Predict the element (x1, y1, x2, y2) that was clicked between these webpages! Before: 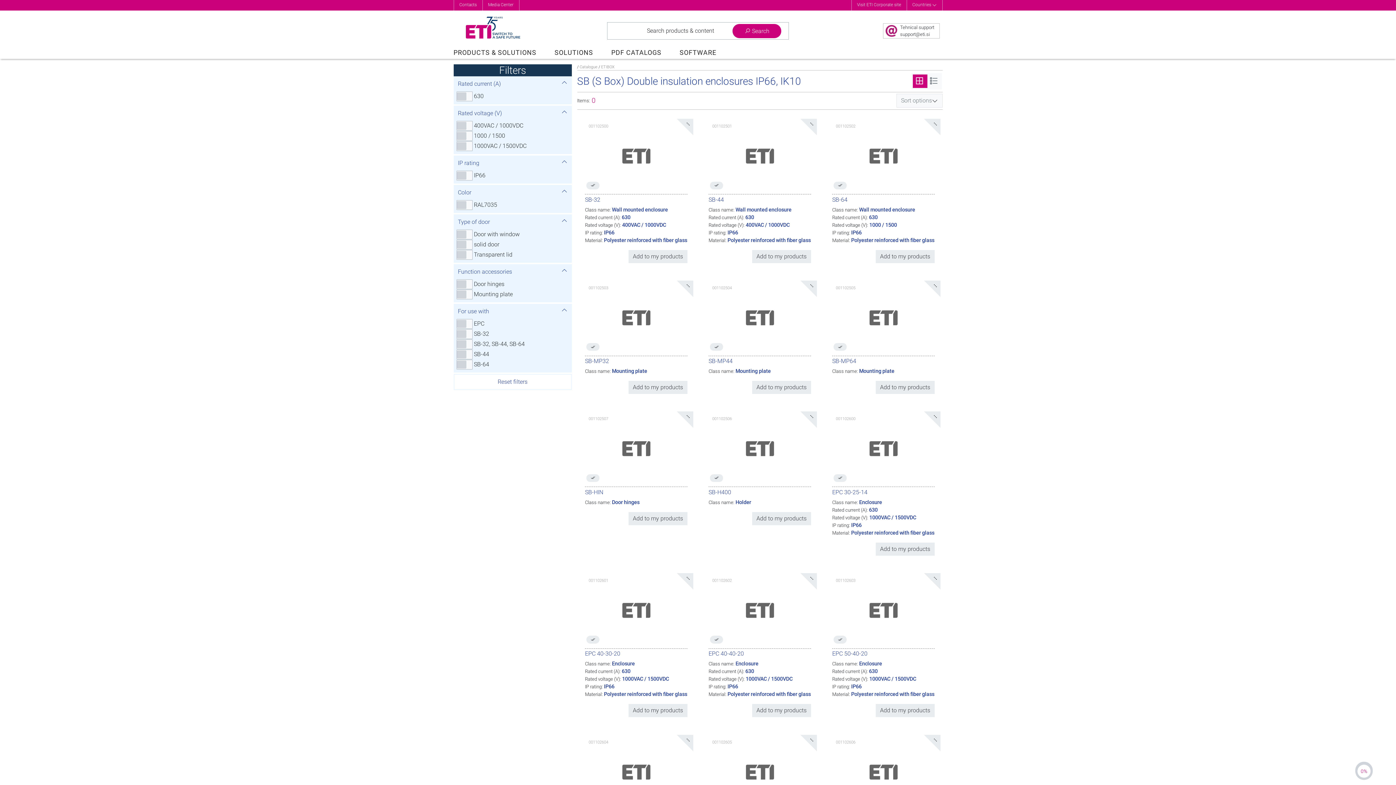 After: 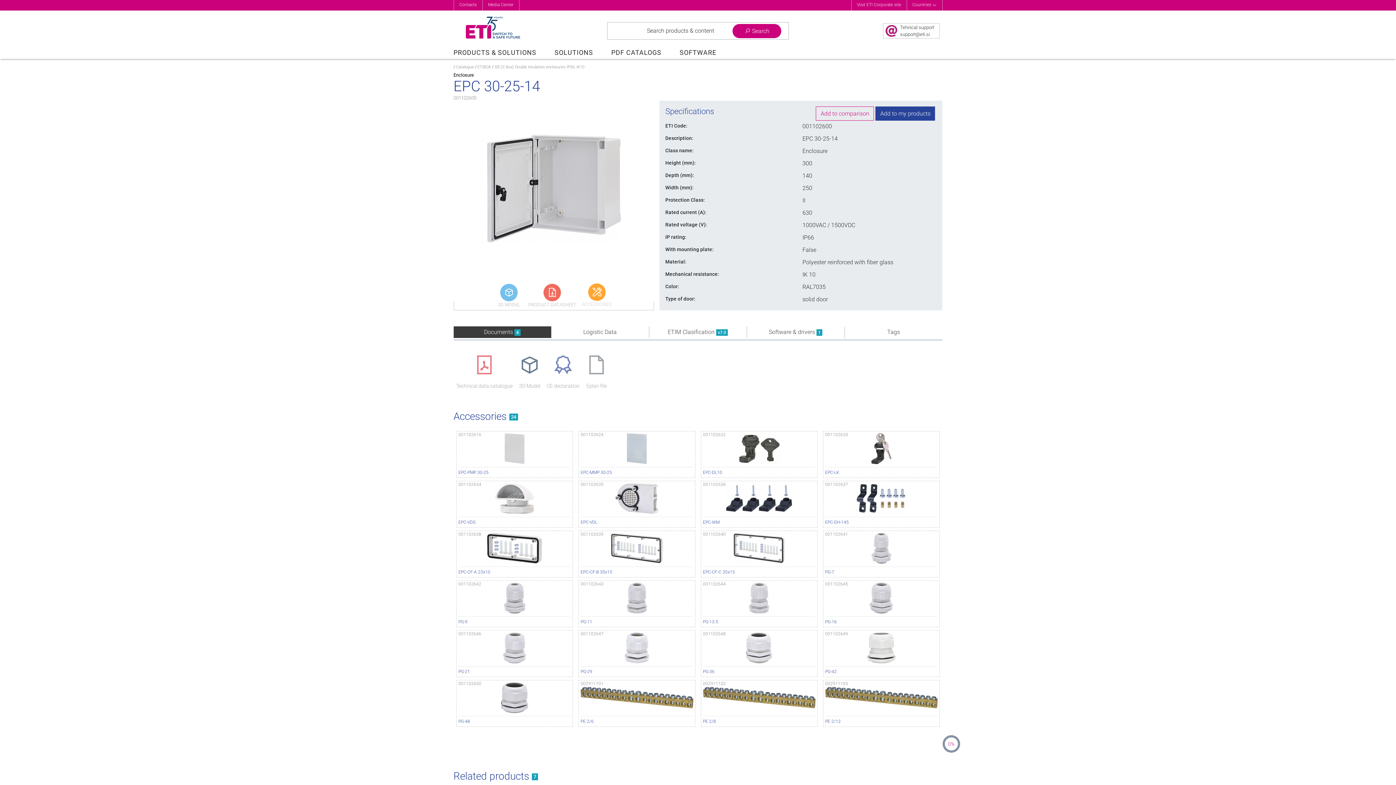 Action: bbox: (832, 447, 934, 453)